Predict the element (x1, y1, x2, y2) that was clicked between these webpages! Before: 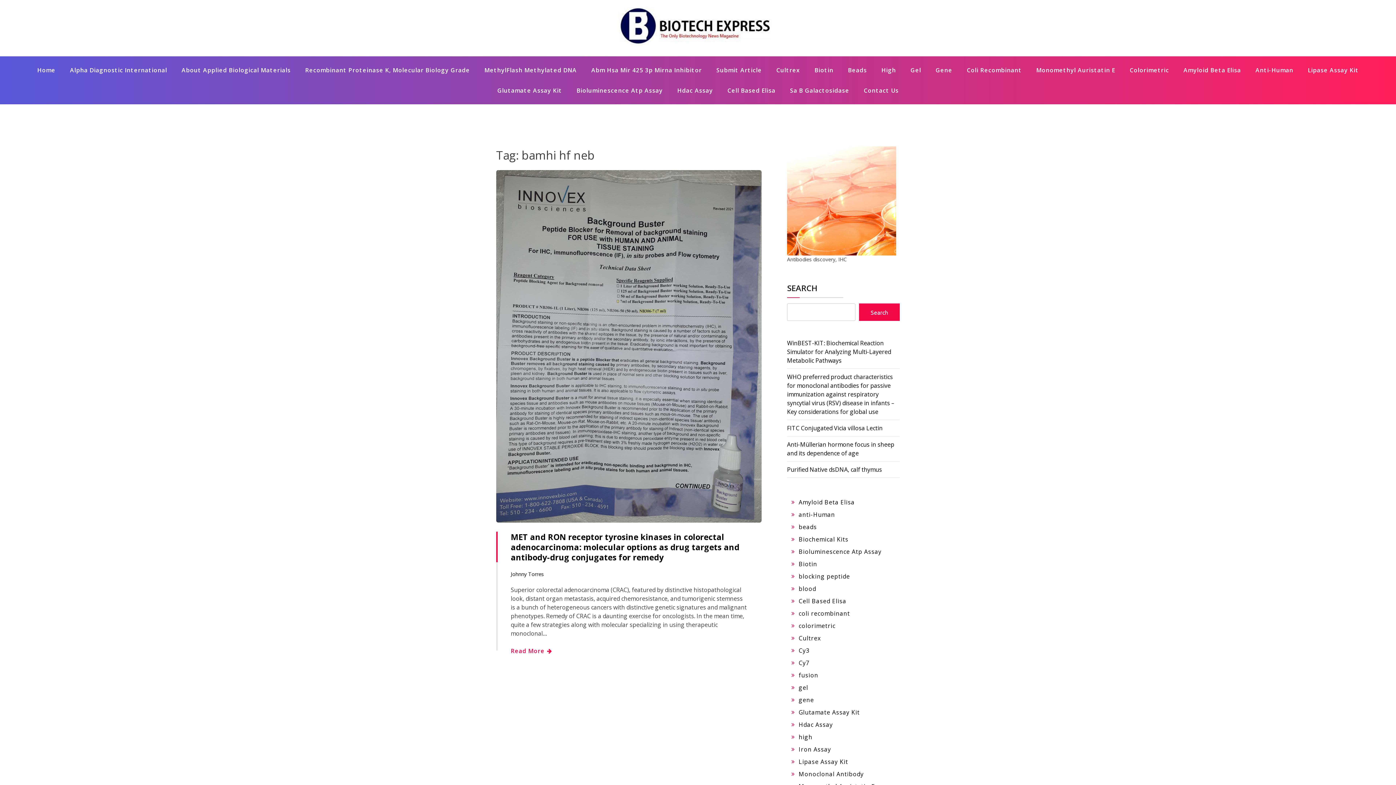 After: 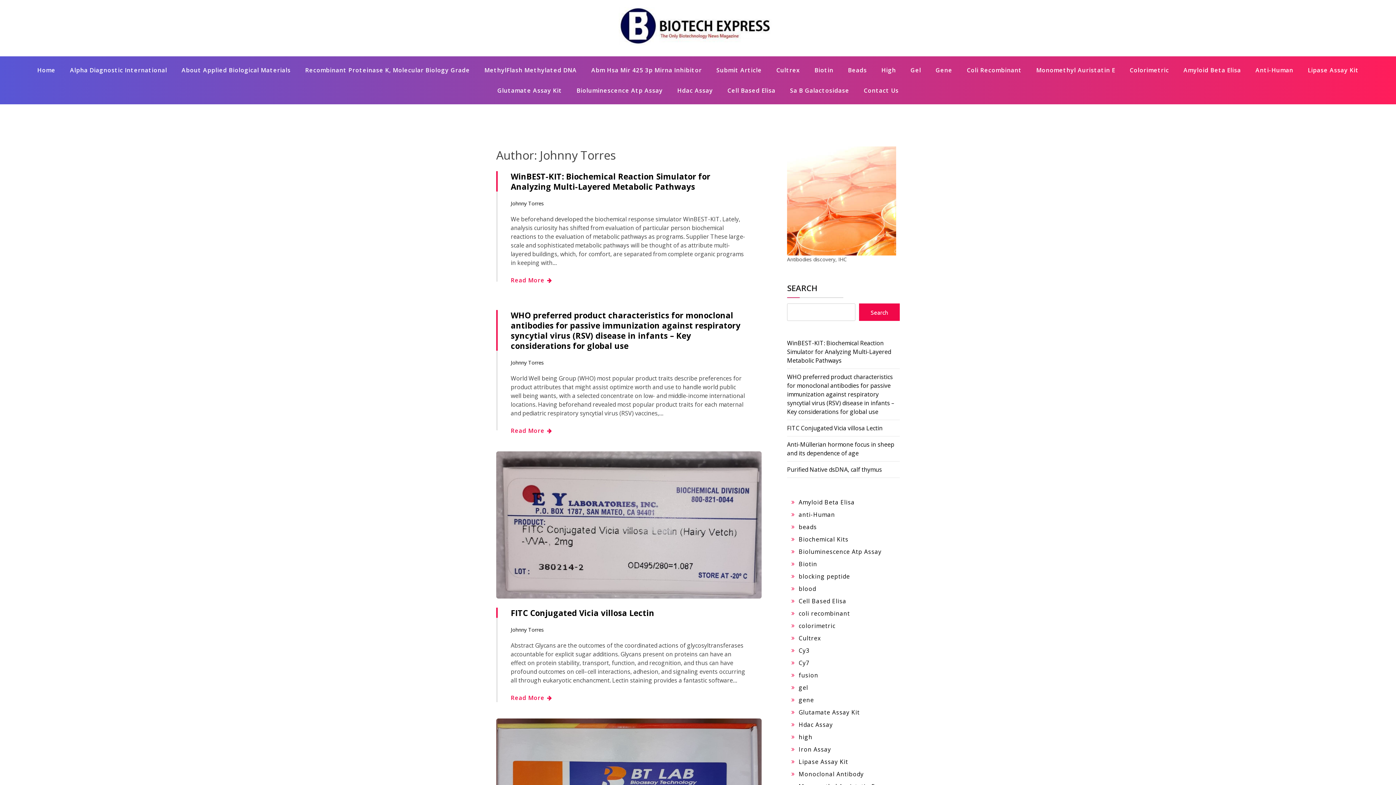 Action: label: Johnny Torres bbox: (510, 570, 544, 577)